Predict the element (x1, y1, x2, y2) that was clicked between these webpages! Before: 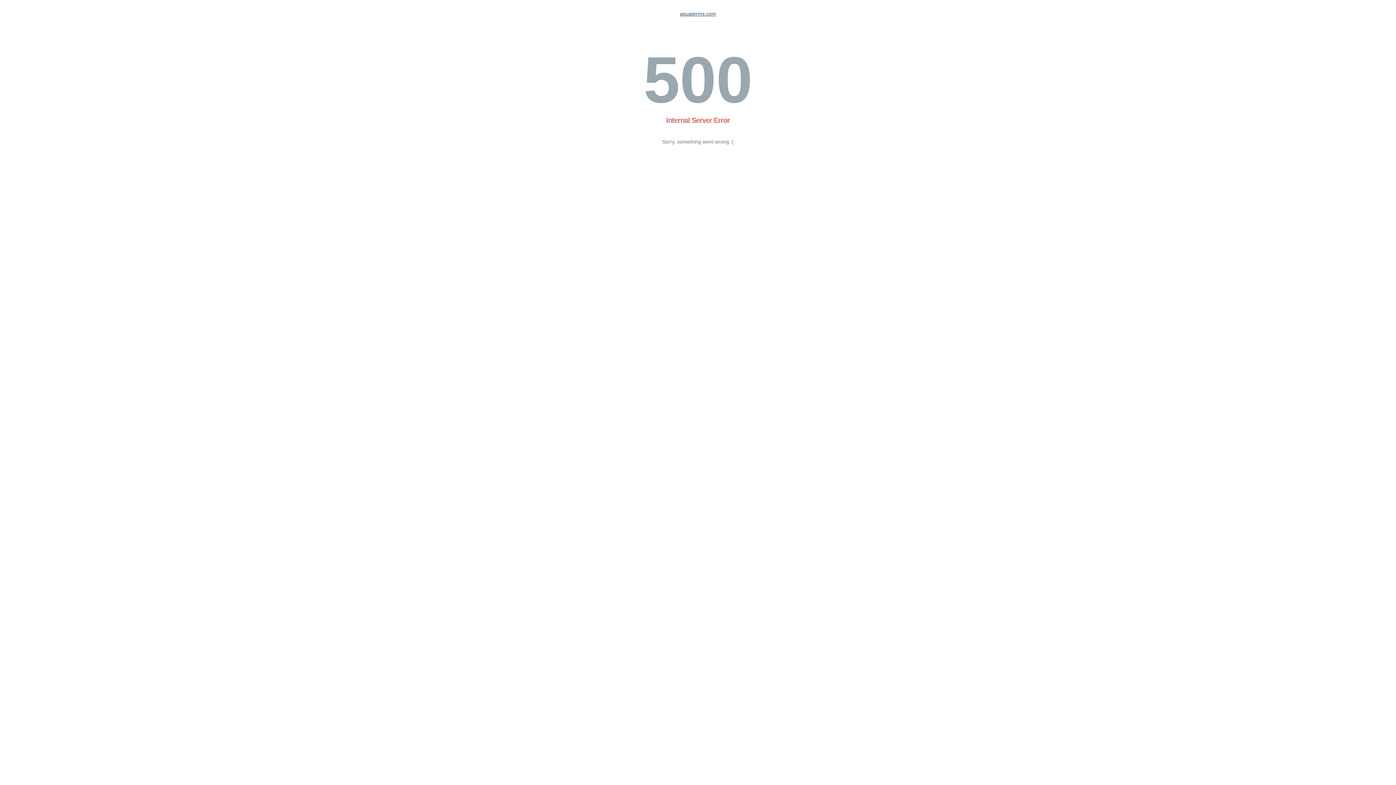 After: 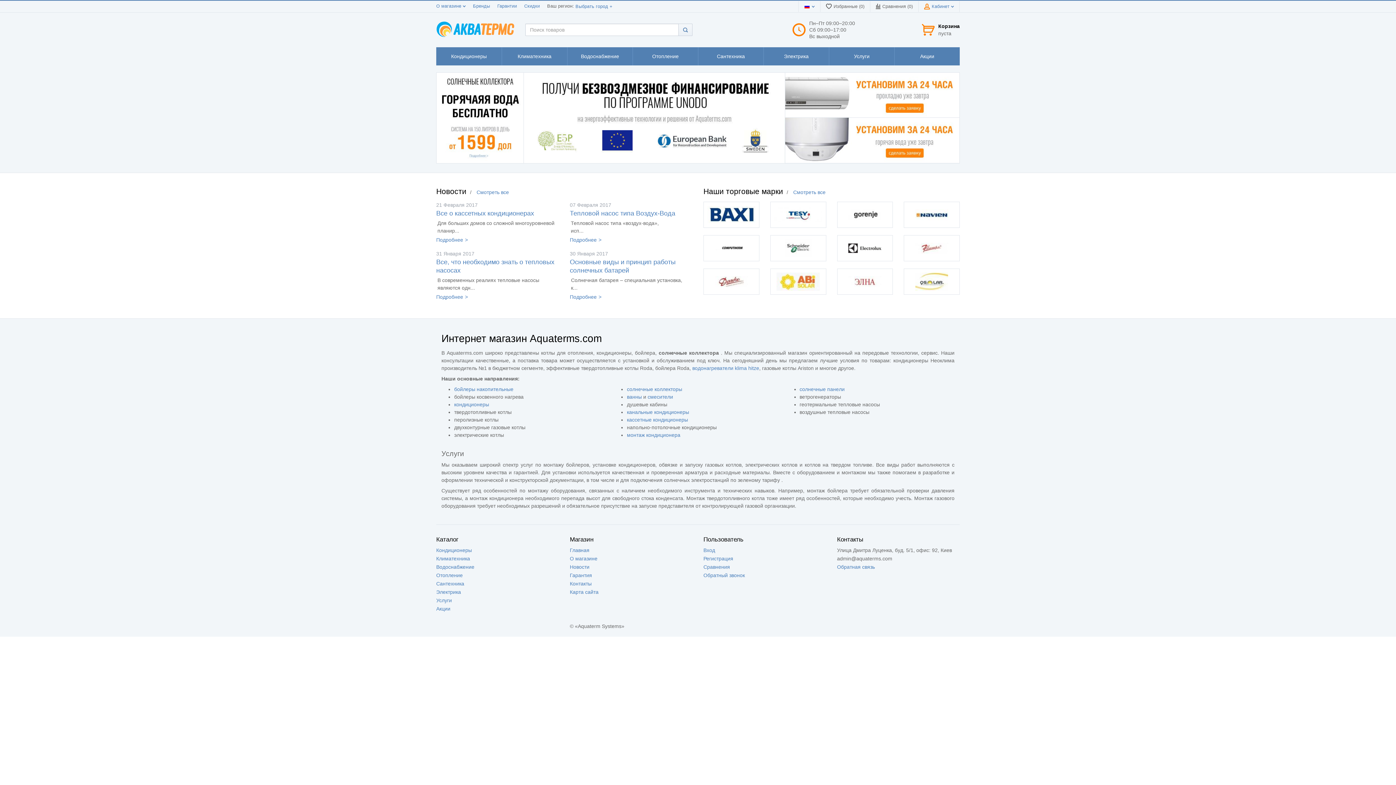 Action: label: aquaterms.com bbox: (680, 10, 716, 16)